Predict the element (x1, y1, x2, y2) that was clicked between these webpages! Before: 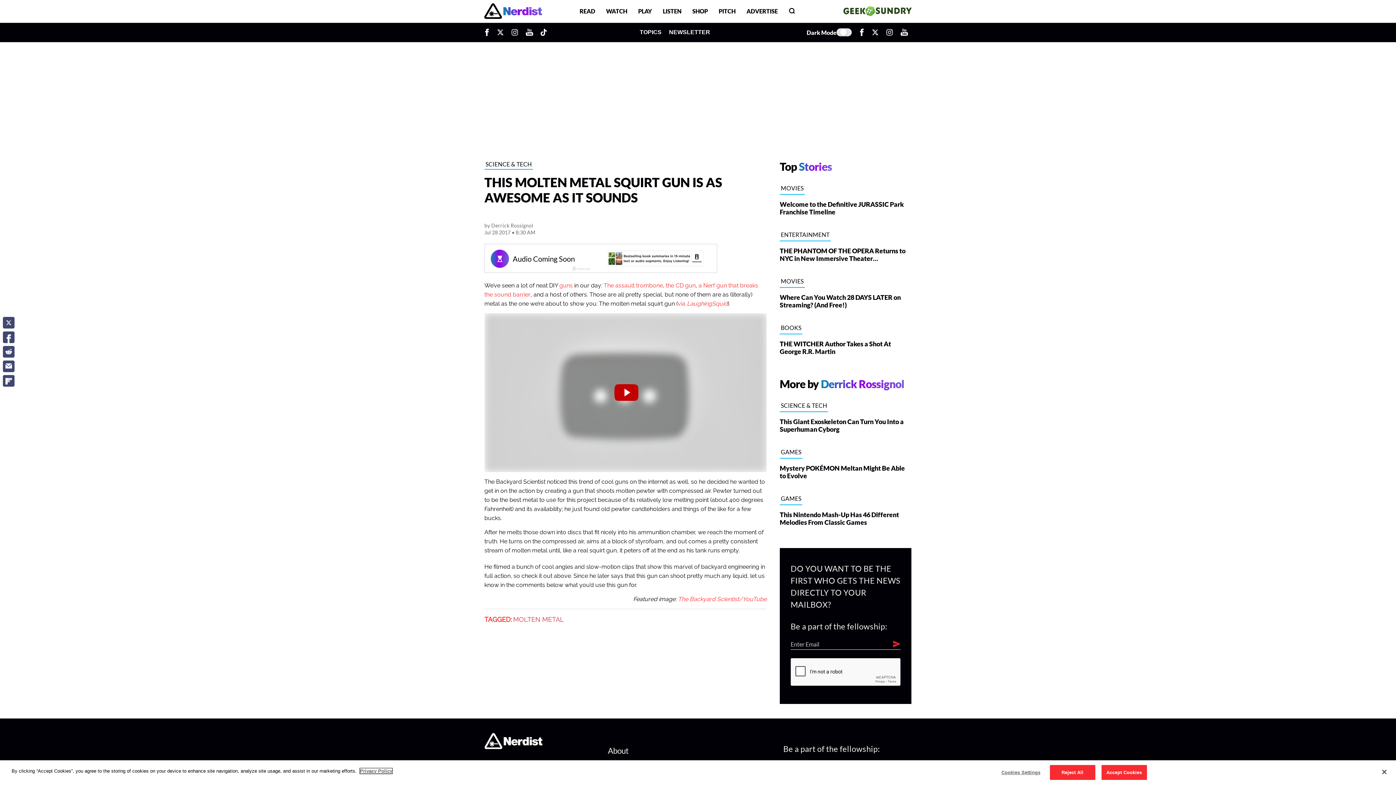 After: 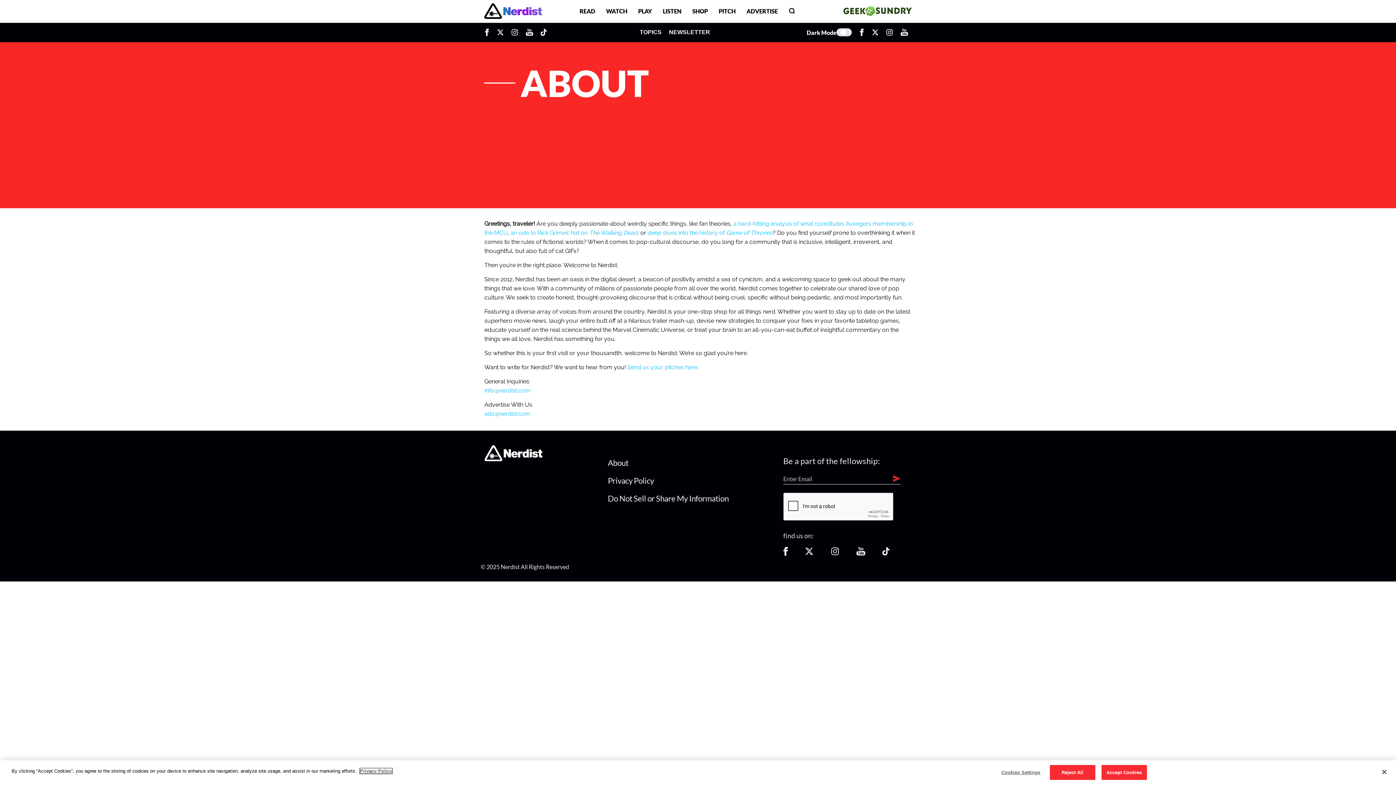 Action: bbox: (608, 746, 628, 756) label: About